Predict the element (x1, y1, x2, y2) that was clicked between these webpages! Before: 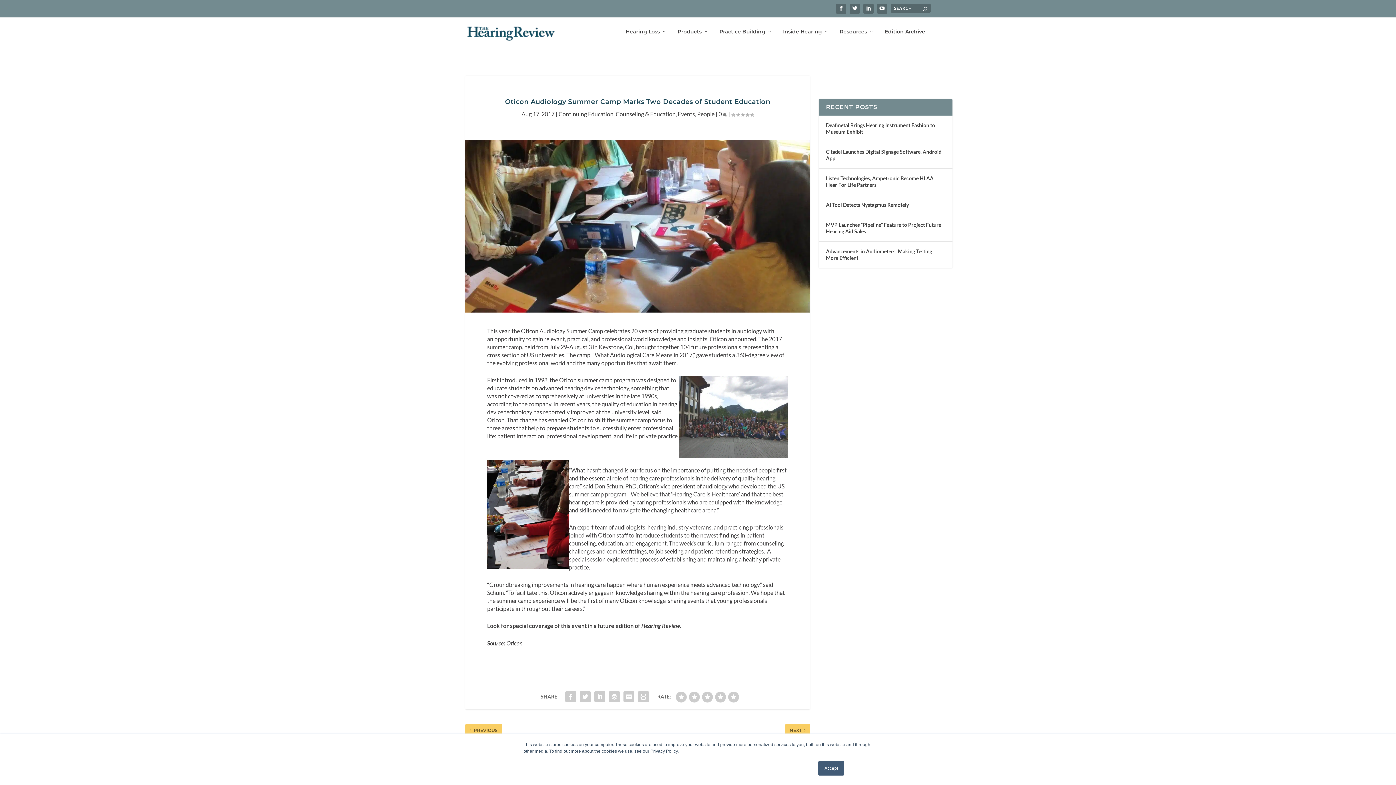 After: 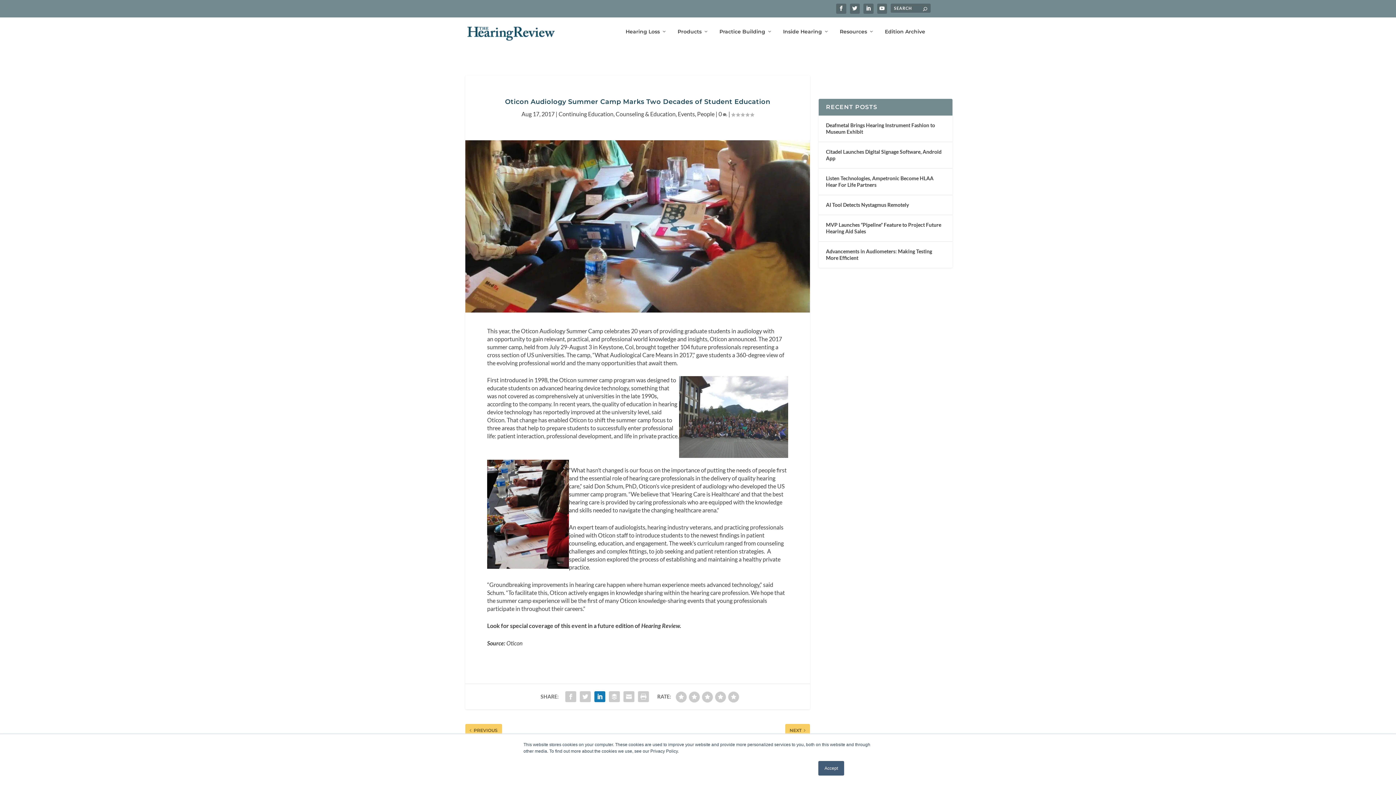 Action: bbox: (592, 689, 607, 704)